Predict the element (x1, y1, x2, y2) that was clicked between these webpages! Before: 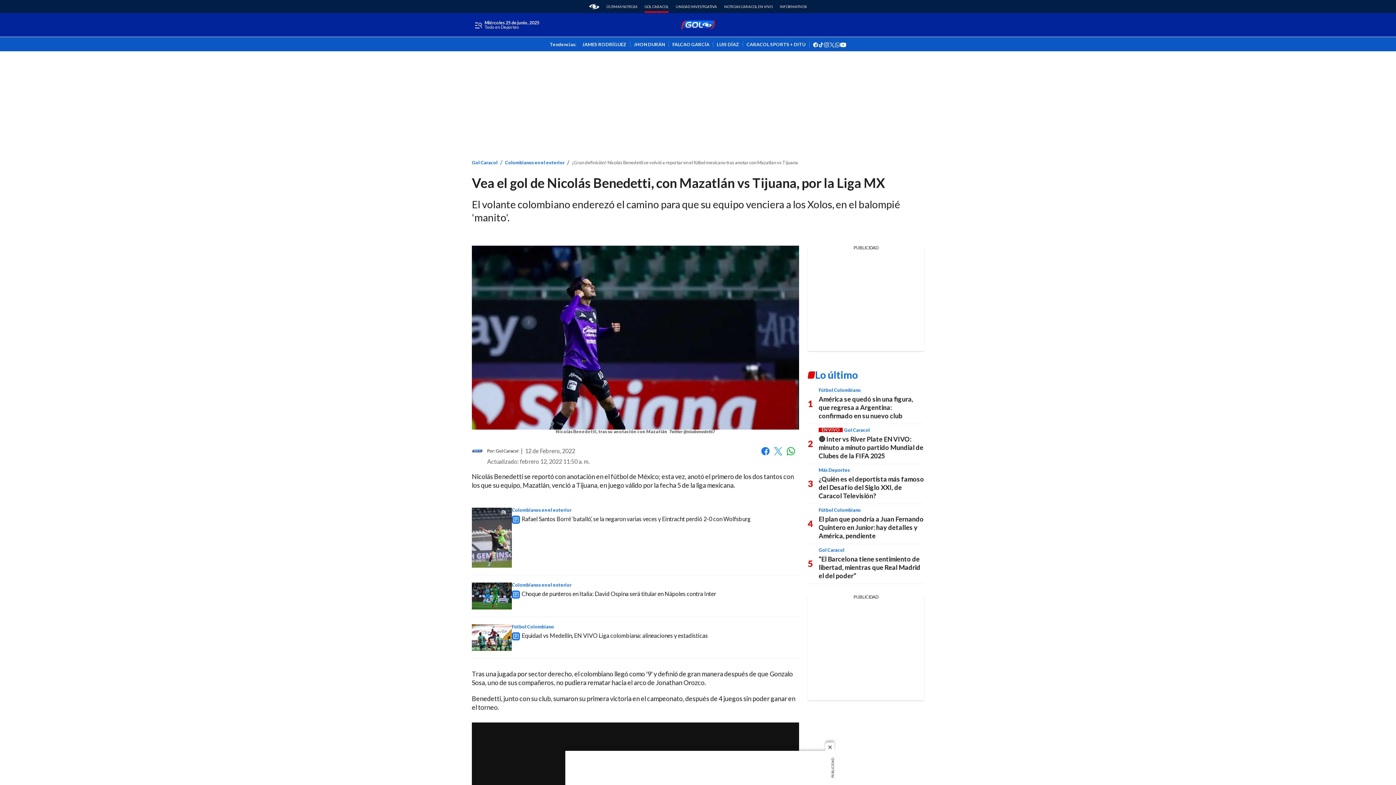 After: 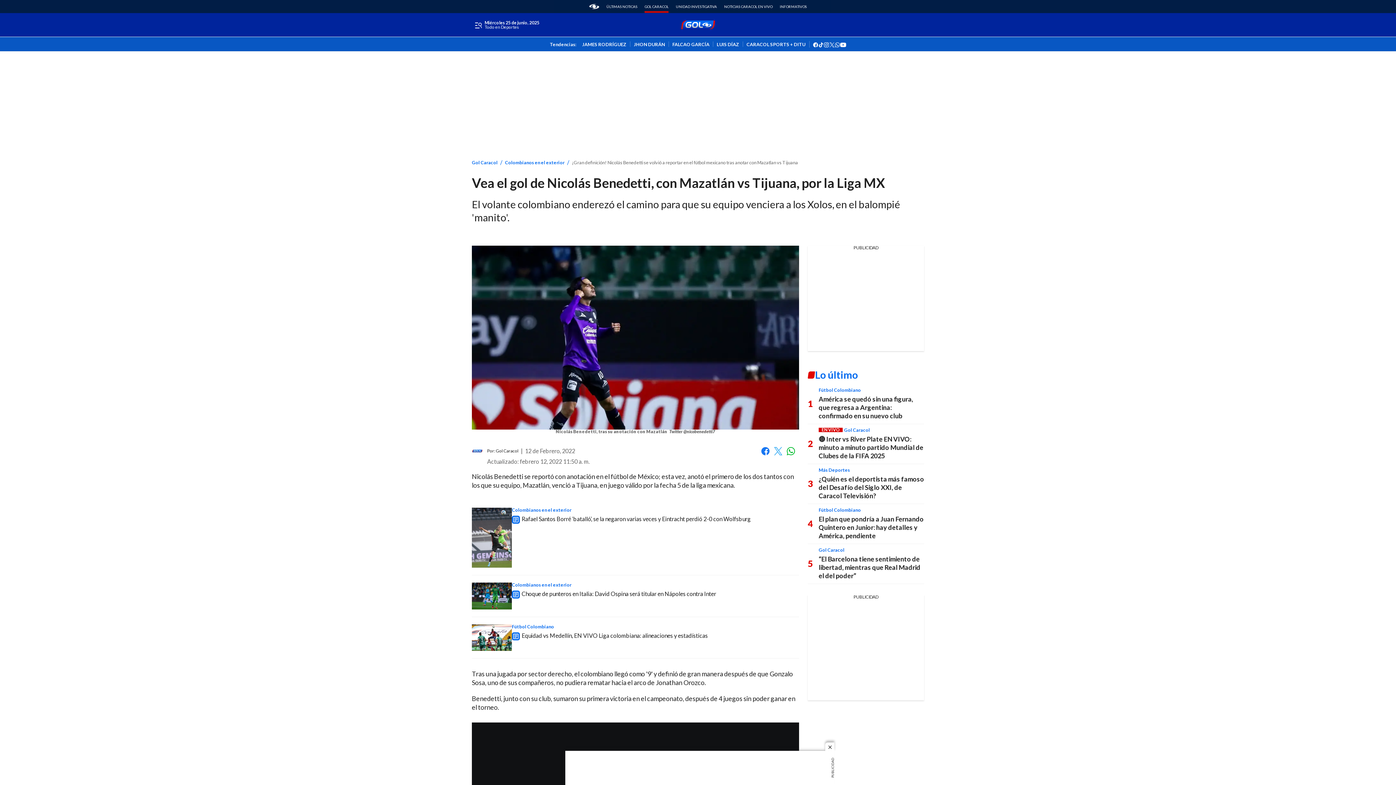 Action: label: Facebook bbox: (761, 446, 770, 455)